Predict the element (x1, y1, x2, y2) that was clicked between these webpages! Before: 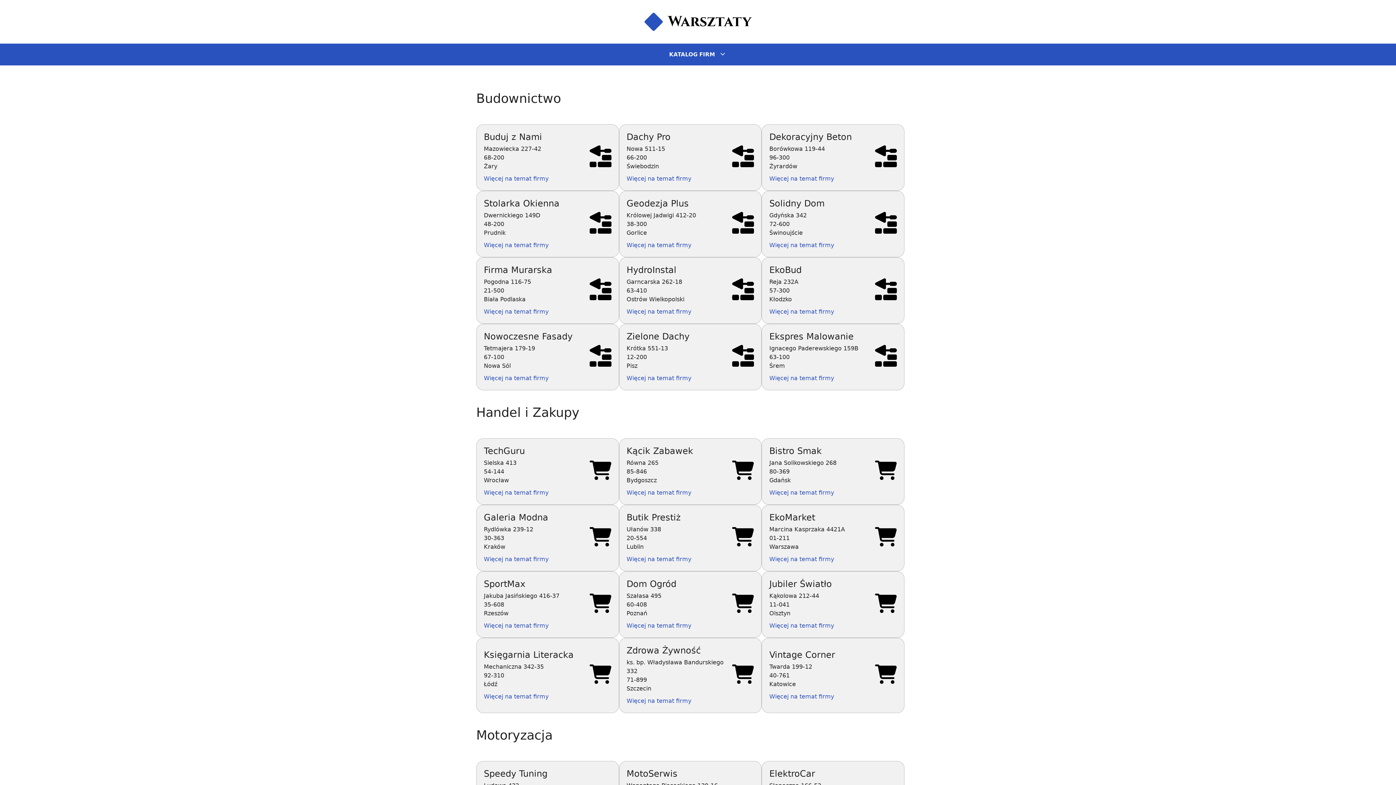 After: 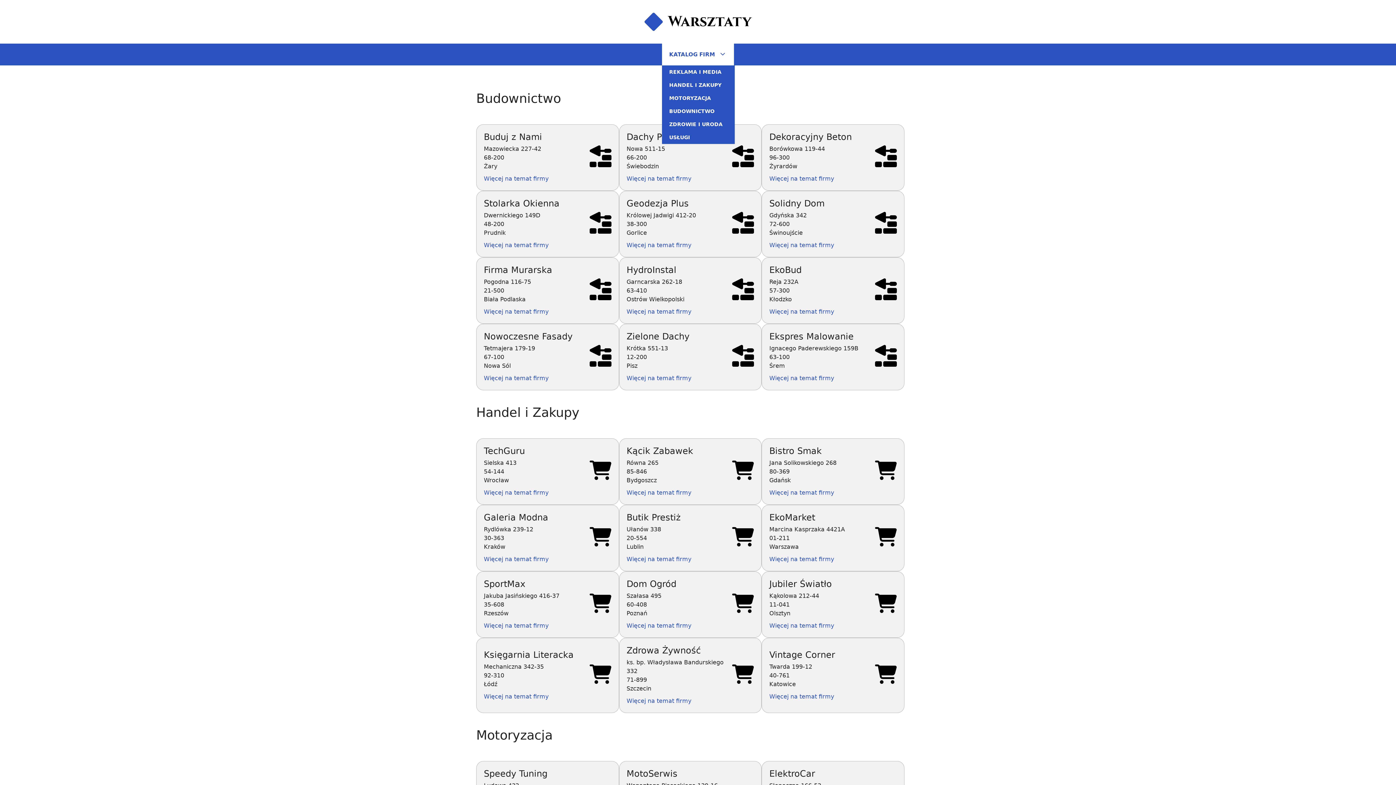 Action: label: KATALOG FIRM bbox: (662, 43, 734, 65)